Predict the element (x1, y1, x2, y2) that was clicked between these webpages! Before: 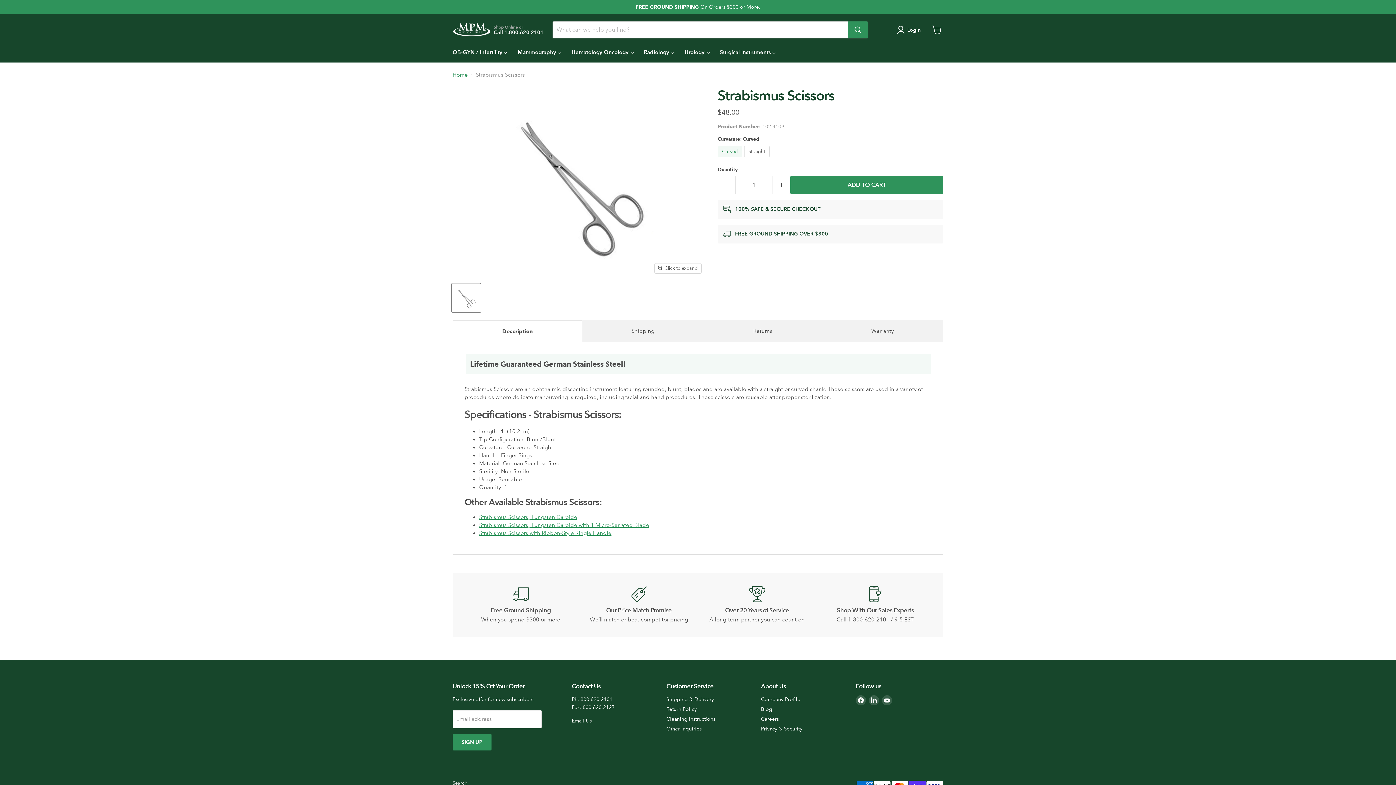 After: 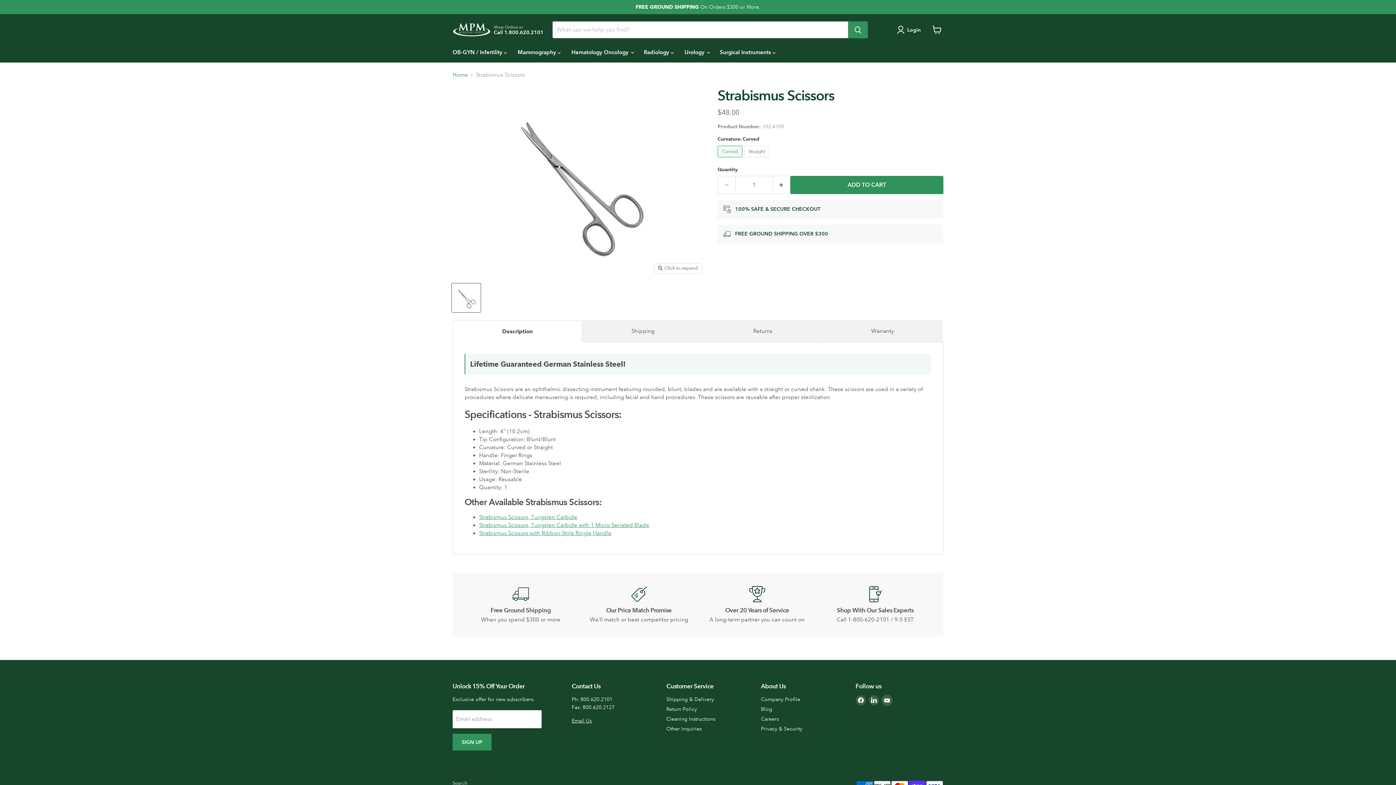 Action: bbox: (882, 695, 892, 705) label: Find us on YouTube